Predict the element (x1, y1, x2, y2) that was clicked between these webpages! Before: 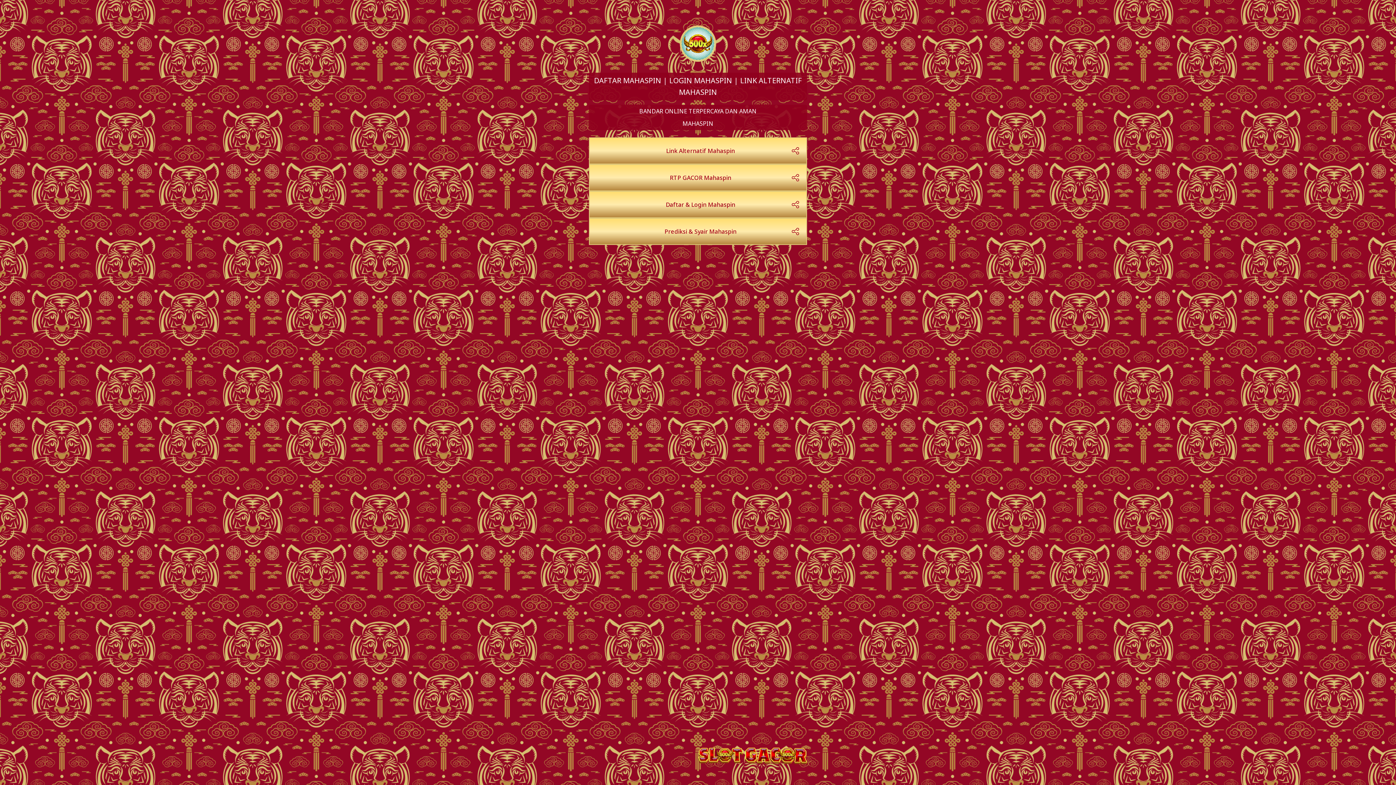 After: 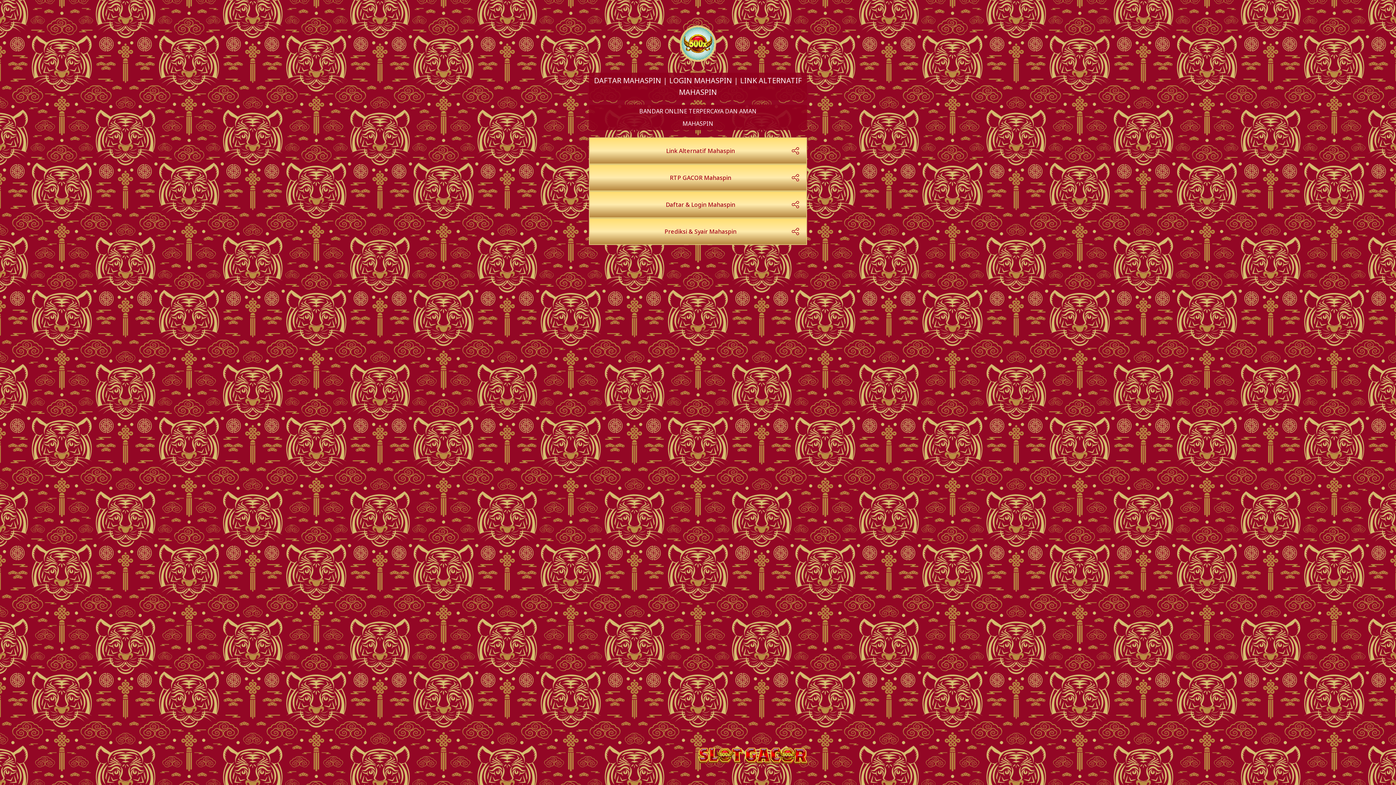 Action: bbox: (589, 218, 807, 245) label: Prediksi & Syair Mahaspin